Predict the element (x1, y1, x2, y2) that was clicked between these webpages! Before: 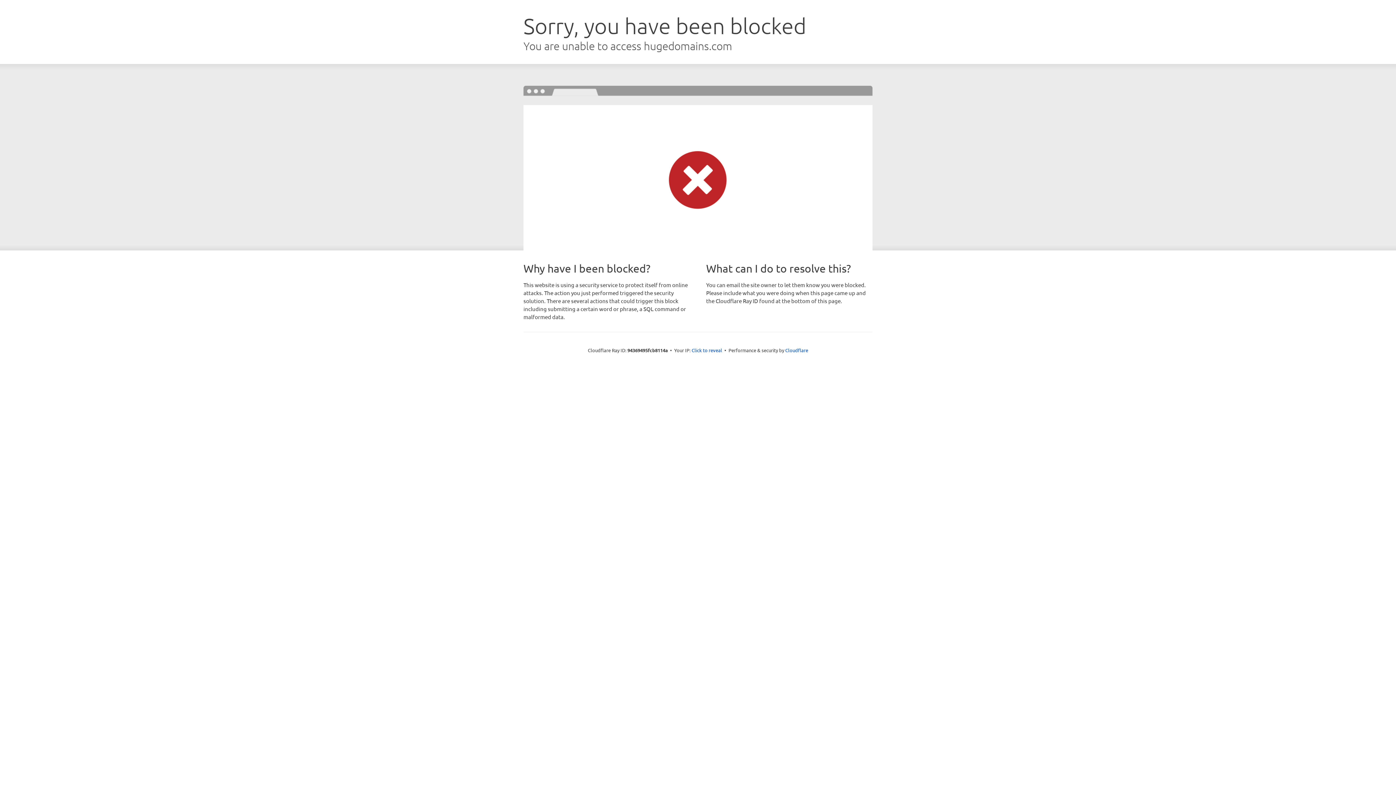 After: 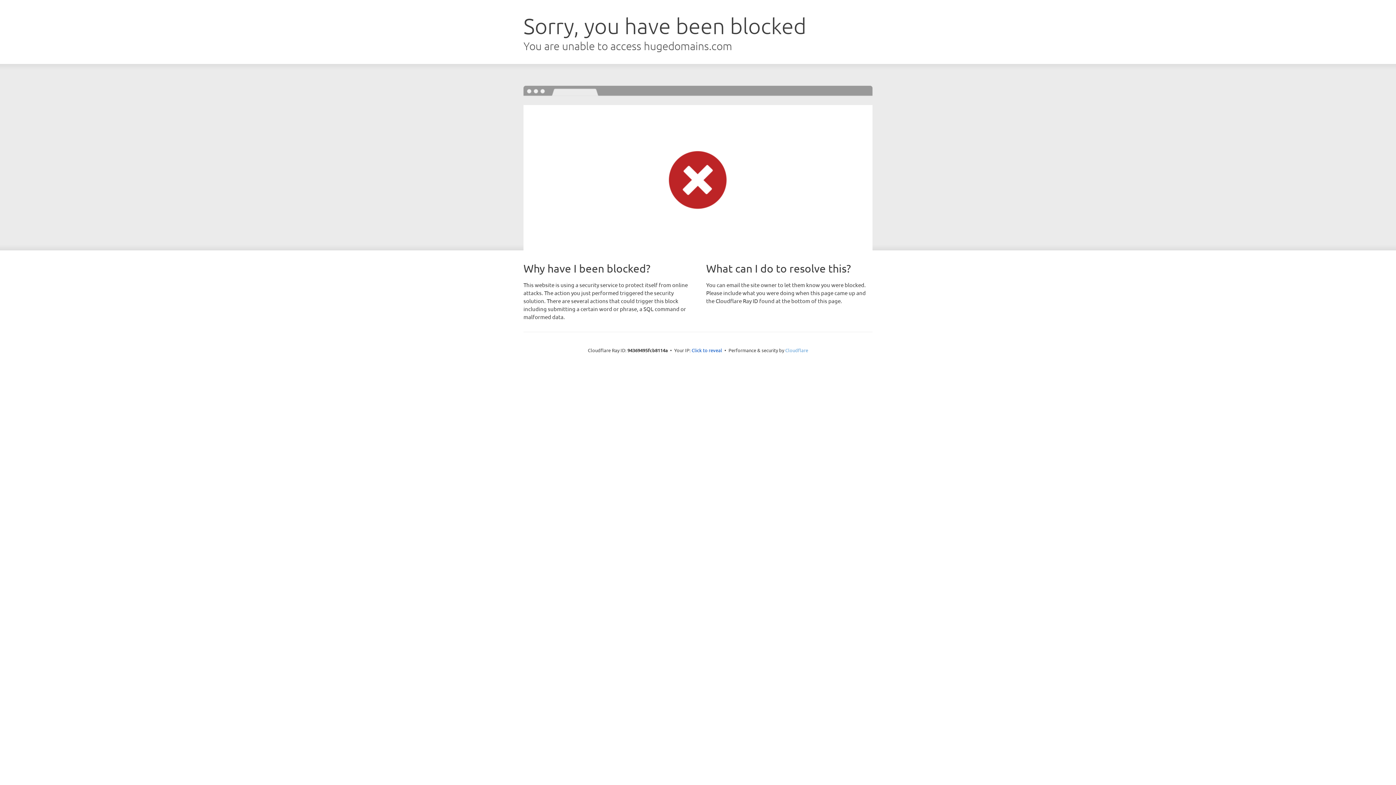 Action: bbox: (785, 347, 808, 353) label: Cloudflare